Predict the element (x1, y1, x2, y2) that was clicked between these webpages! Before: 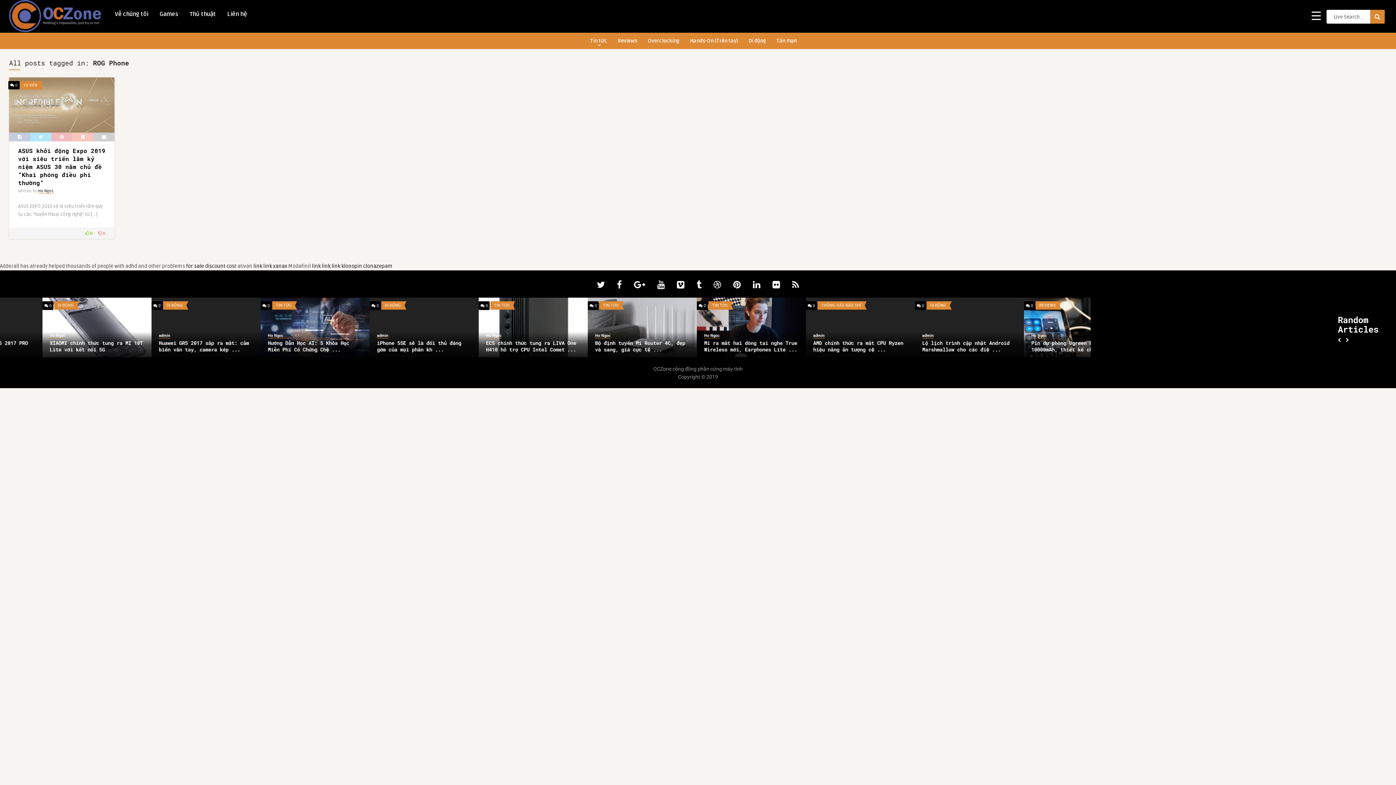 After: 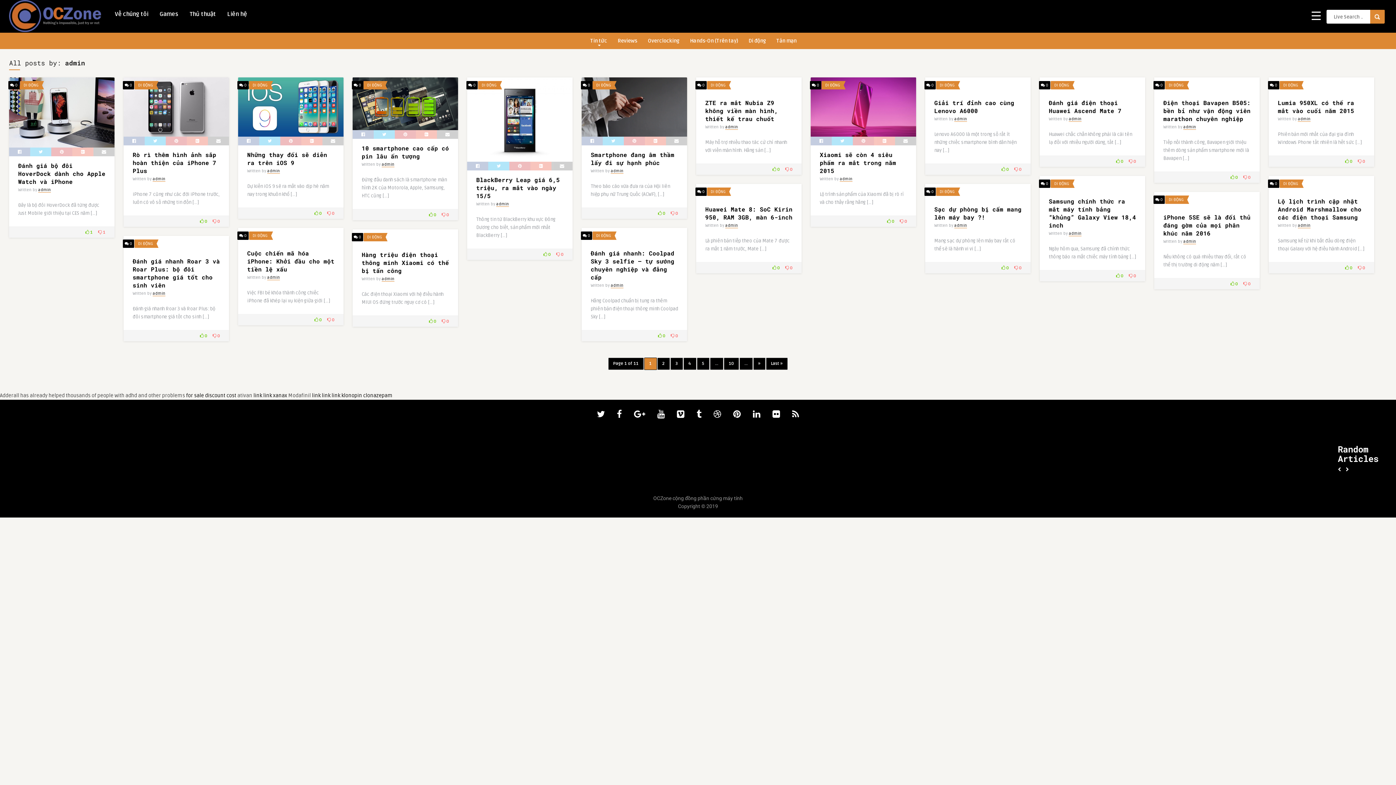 Action: label: admin bbox: (443, 333, 454, 338)